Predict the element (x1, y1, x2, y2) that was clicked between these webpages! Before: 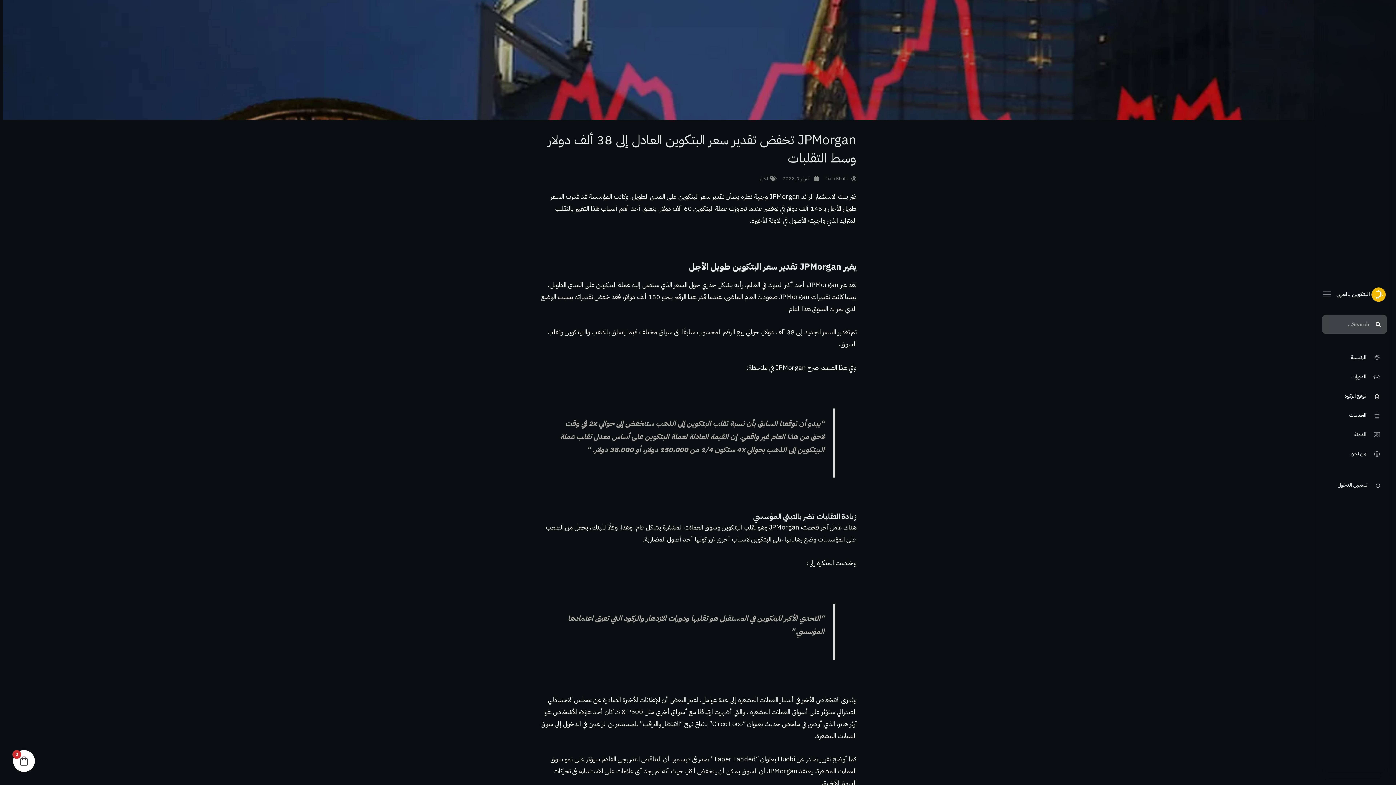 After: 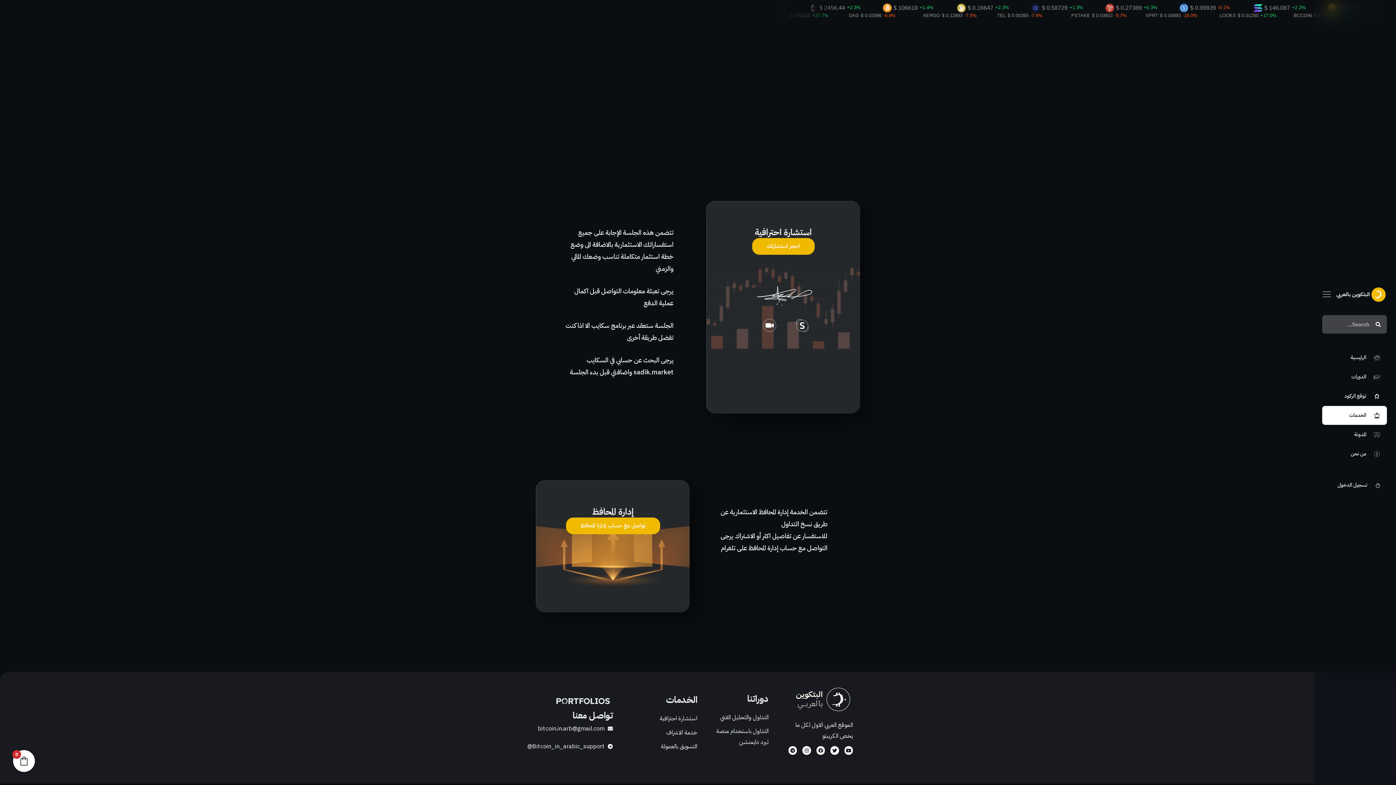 Action: label: الخدمات bbox: (1322, 406, 1387, 425)